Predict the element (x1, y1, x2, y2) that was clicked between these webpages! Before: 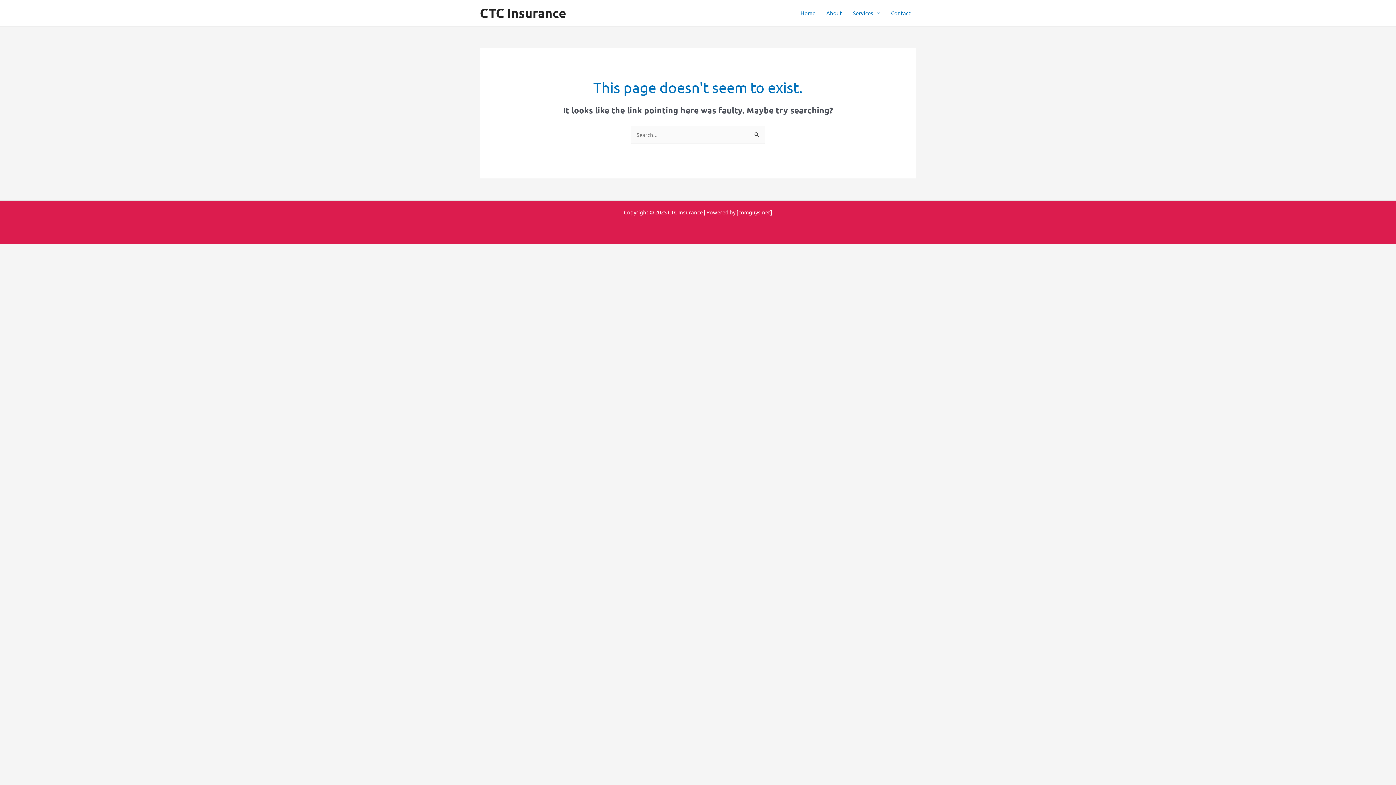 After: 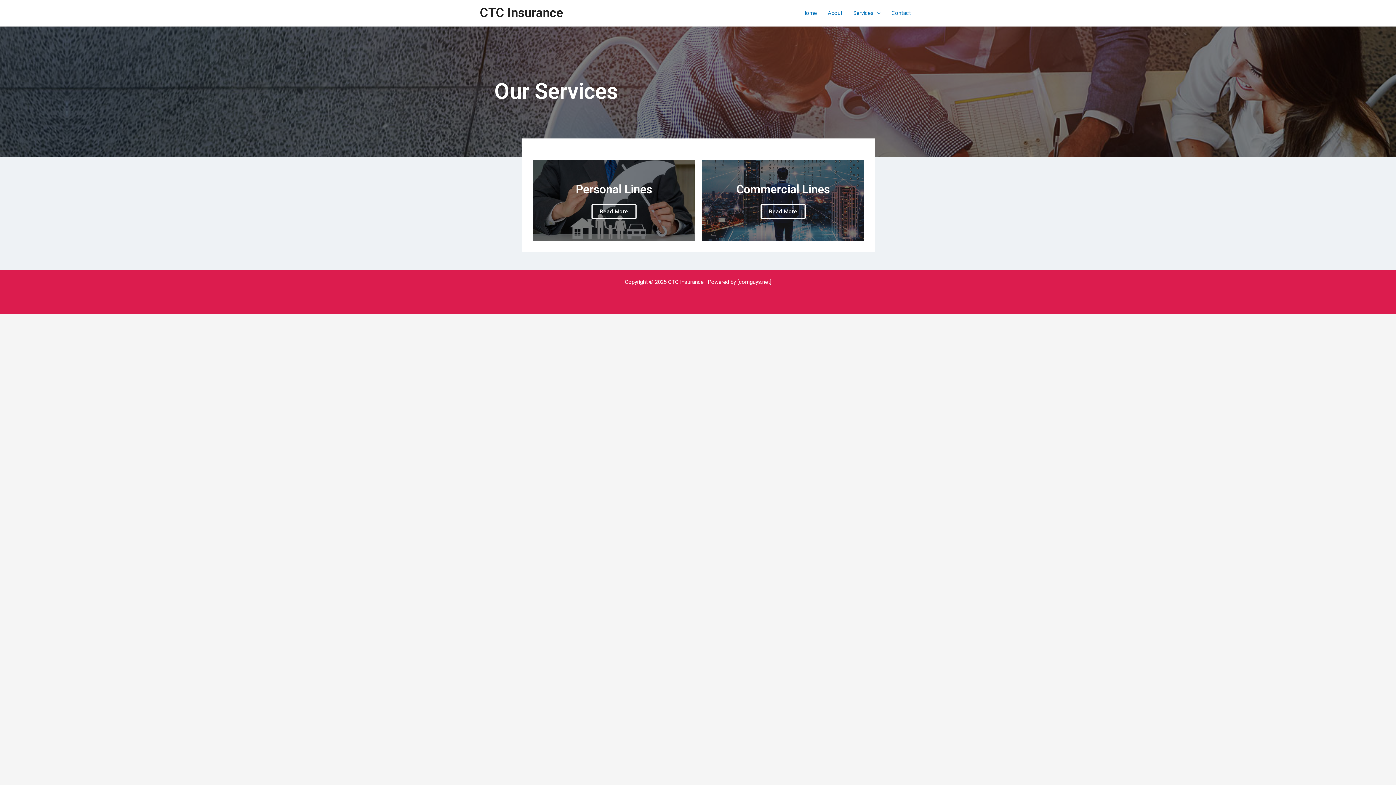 Action: bbox: (847, 0, 885, 25) label: Services